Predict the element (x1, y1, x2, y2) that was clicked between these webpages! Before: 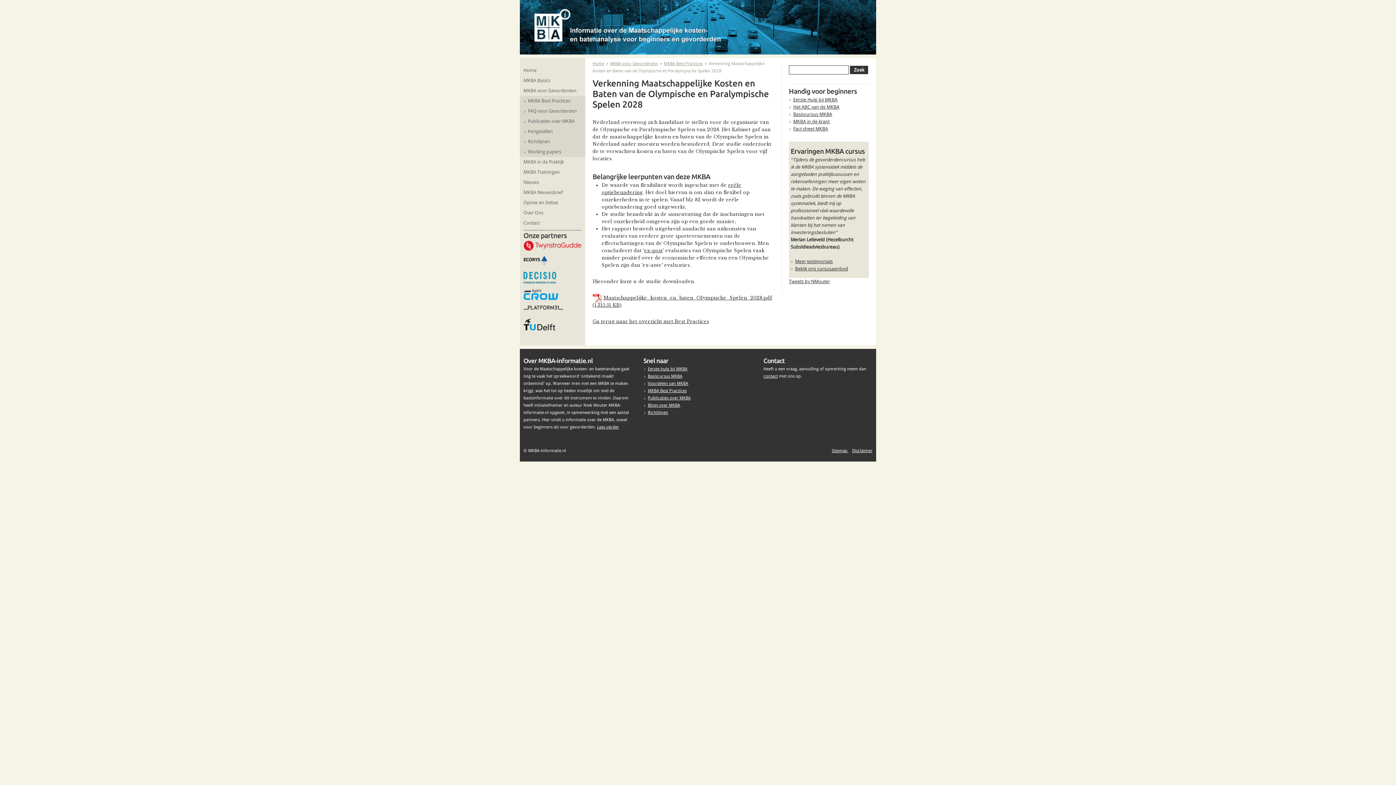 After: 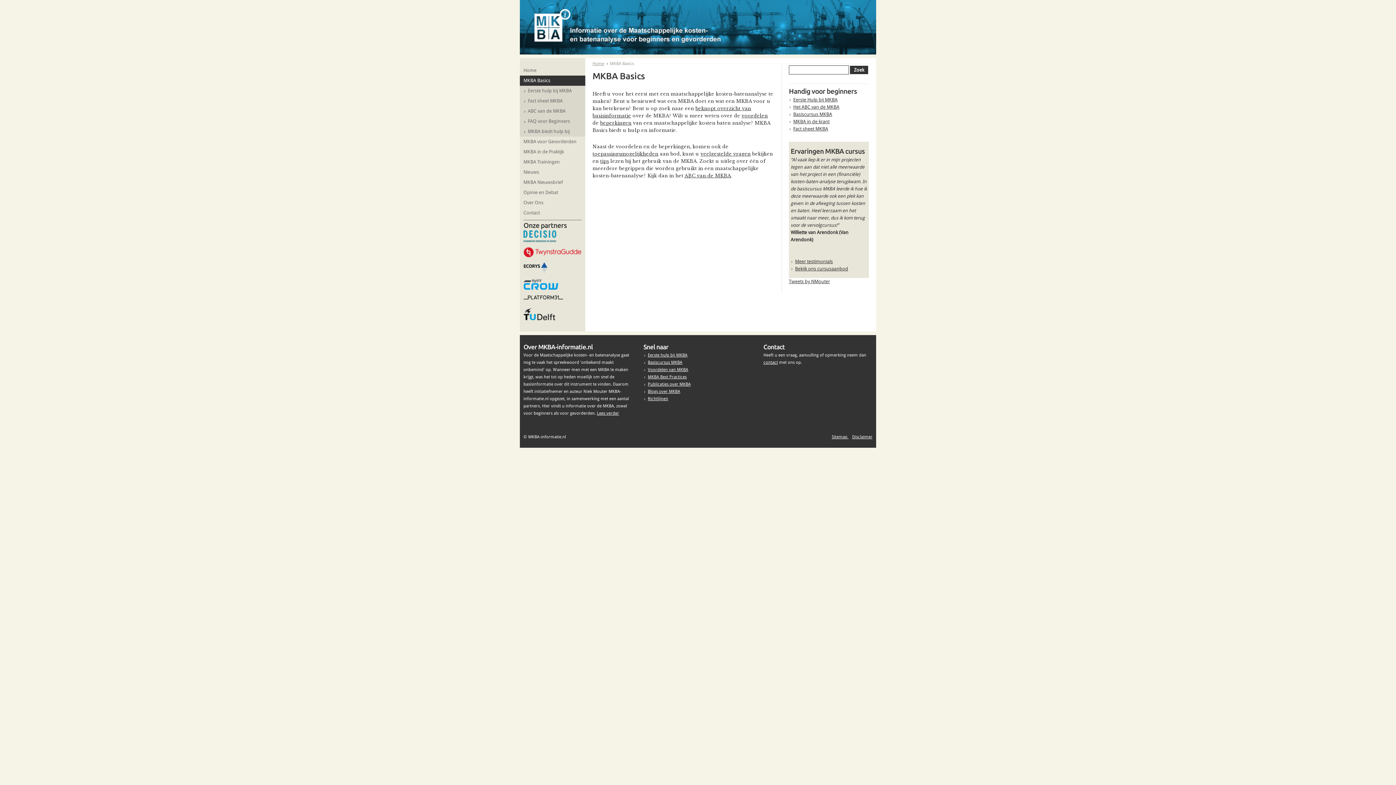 Action: label: MKBA Basics bbox: (520, 75, 585, 85)